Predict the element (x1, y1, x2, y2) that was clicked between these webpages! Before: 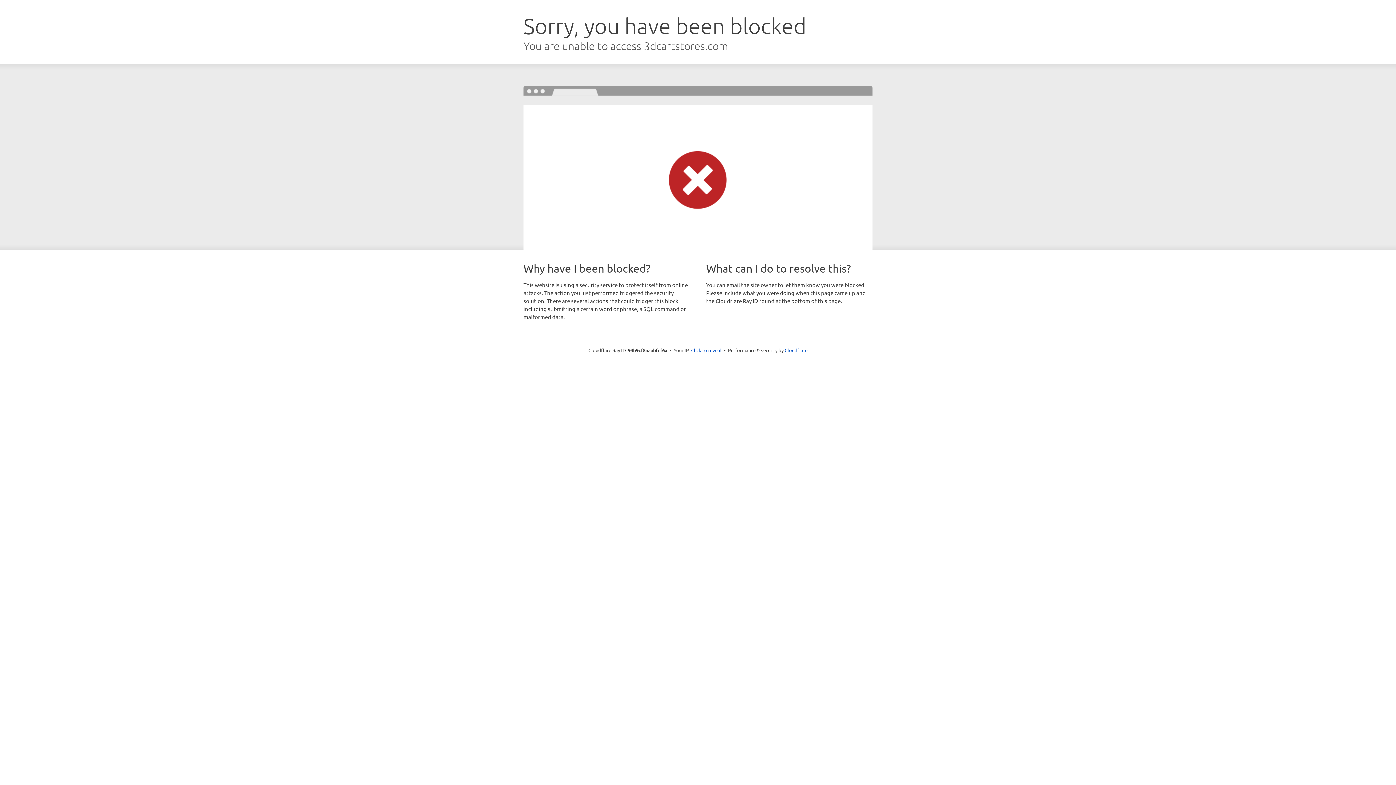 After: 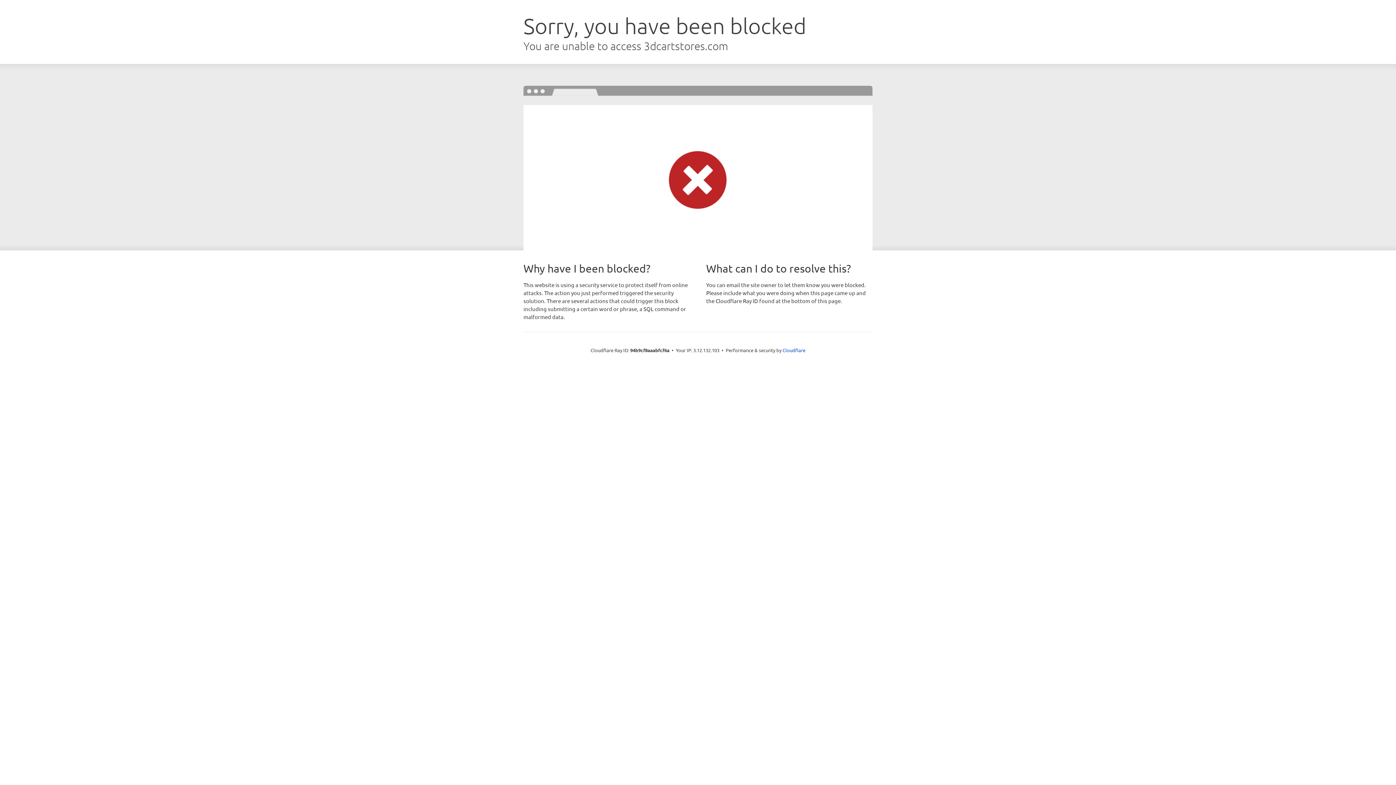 Action: bbox: (691, 346, 721, 353) label: Click to reveal